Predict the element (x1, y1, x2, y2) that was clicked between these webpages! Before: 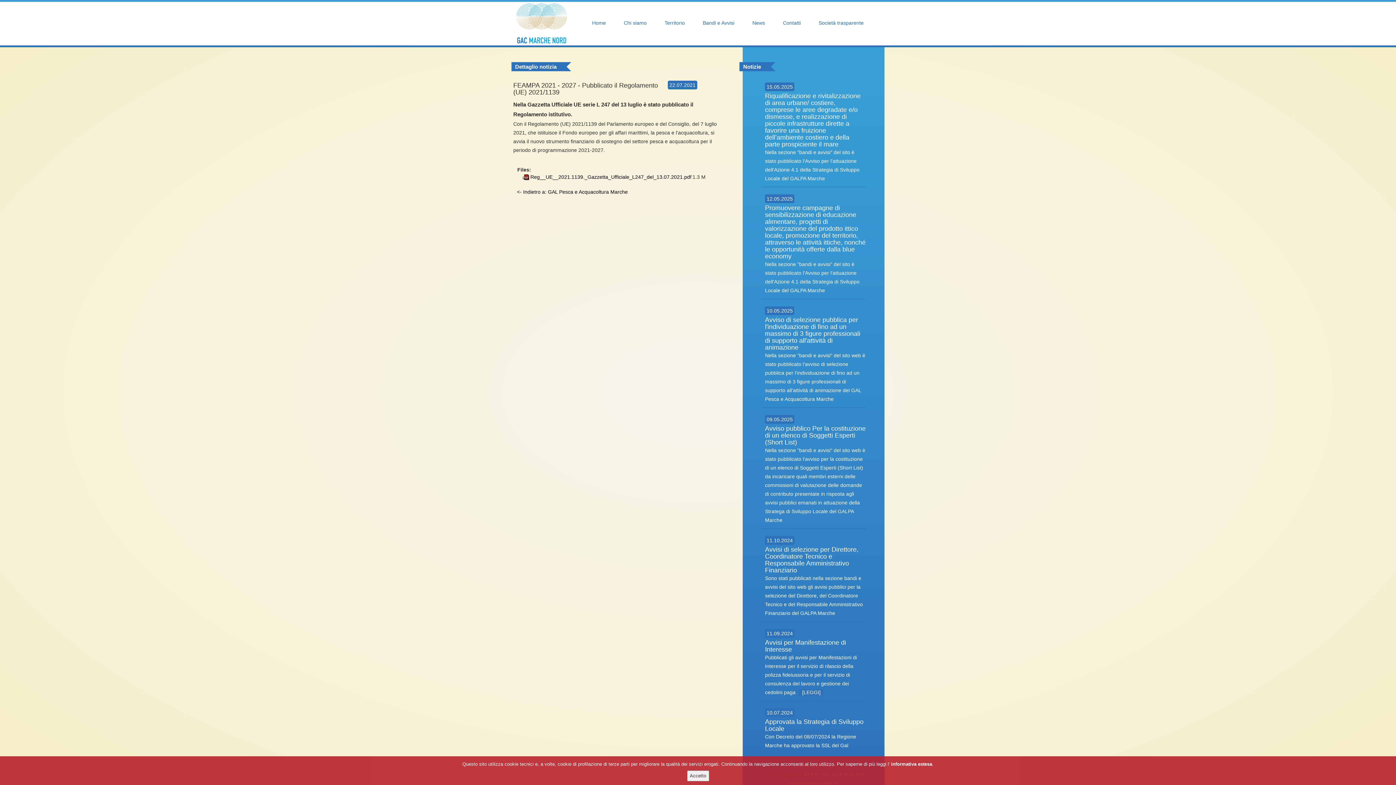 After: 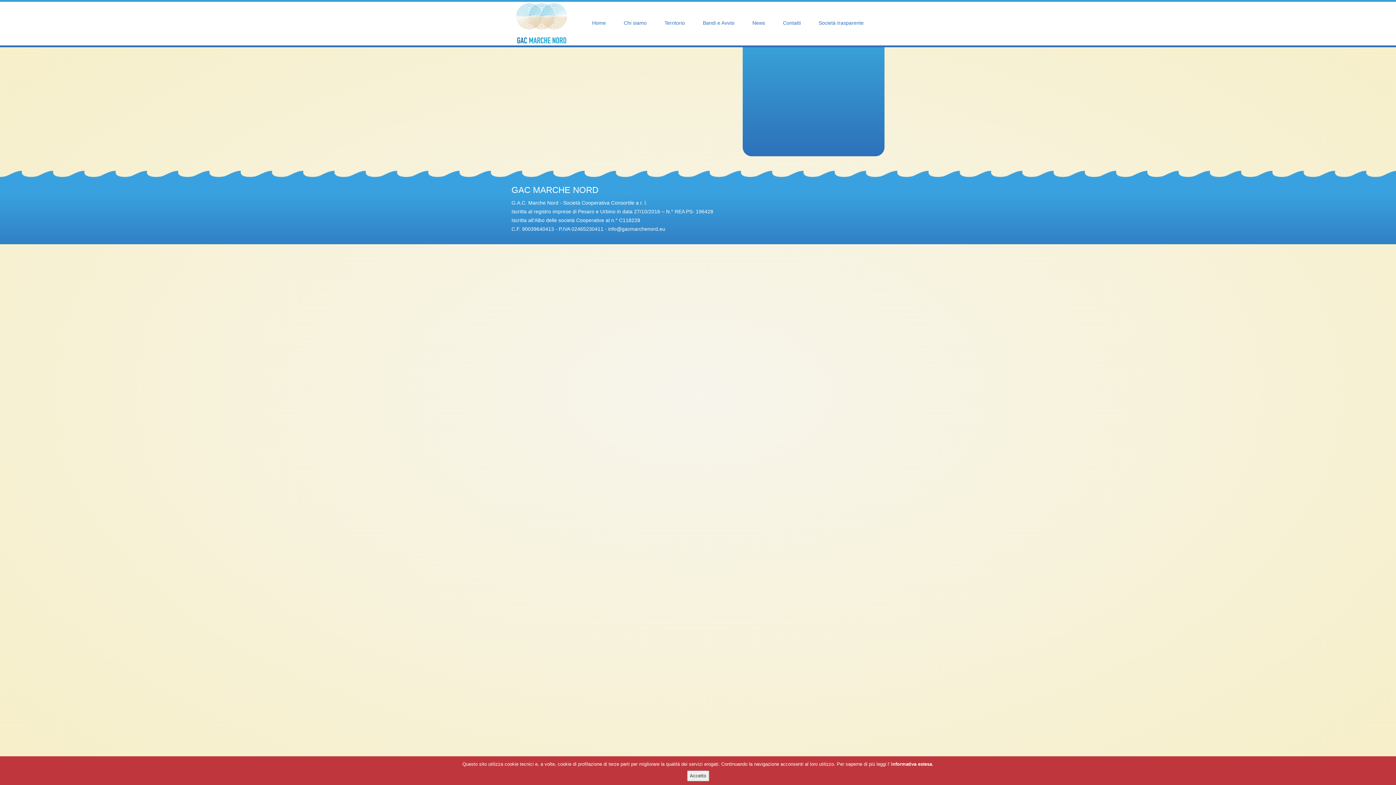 Action: label: Territorio bbox: (658, 14, 691, 32)